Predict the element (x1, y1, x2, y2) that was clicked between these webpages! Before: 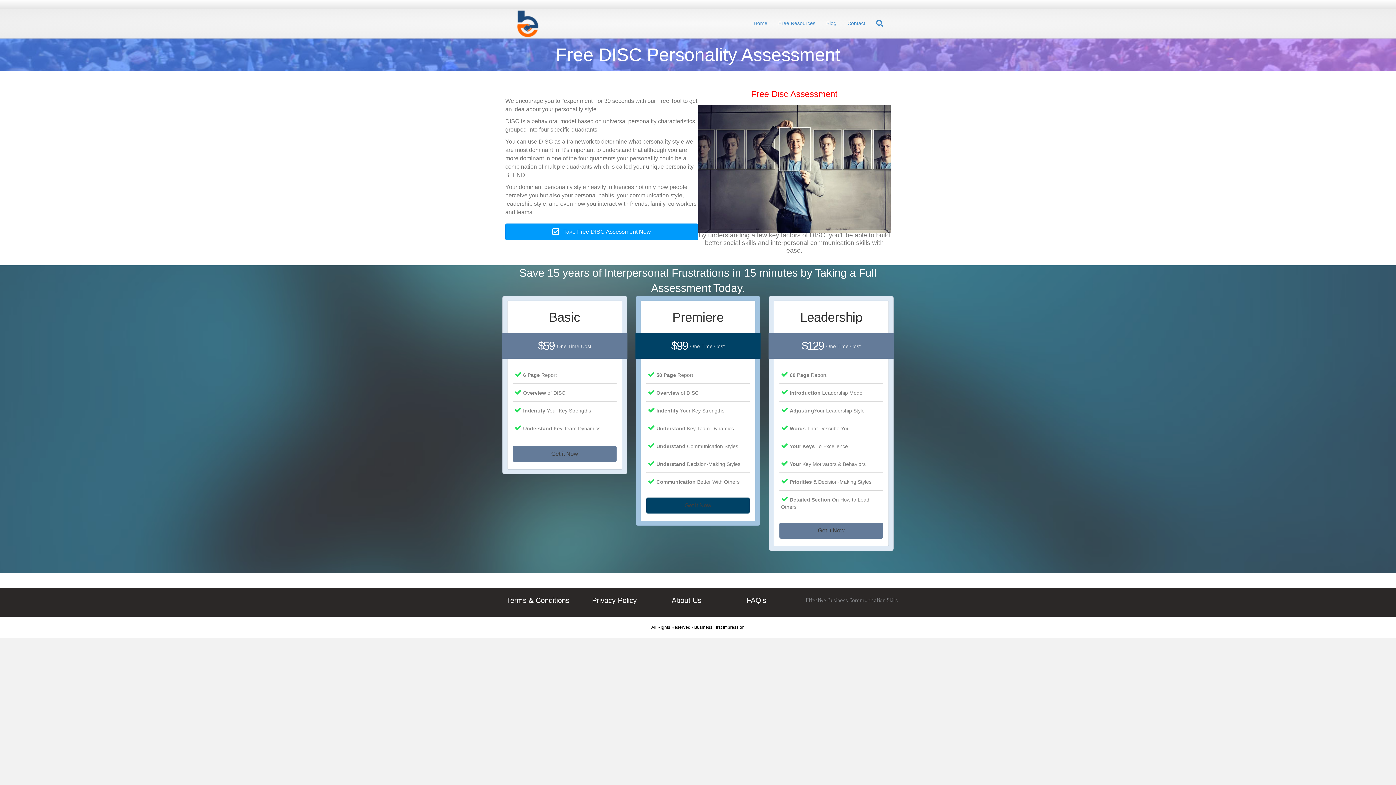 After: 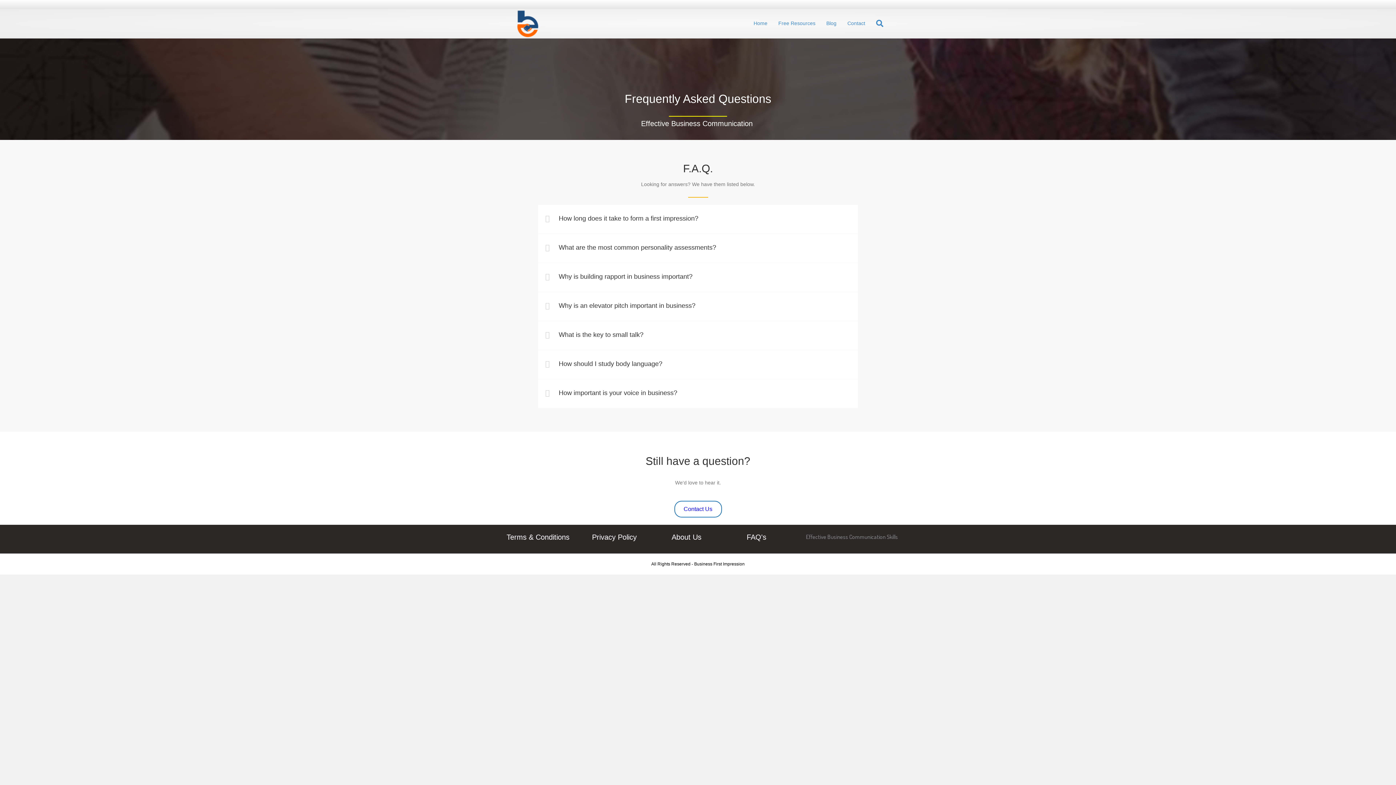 Action: label: FAQ's bbox: (746, 598, 766, 604)